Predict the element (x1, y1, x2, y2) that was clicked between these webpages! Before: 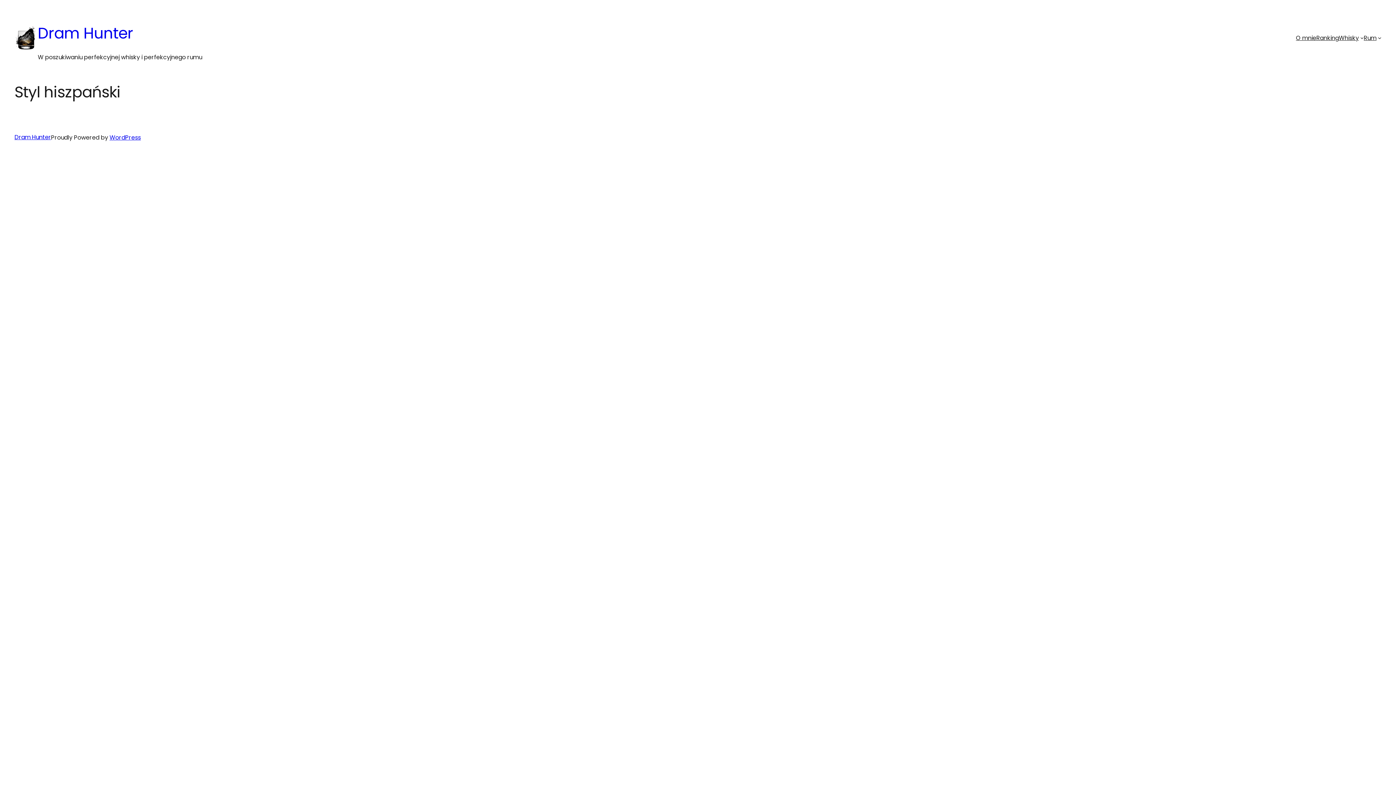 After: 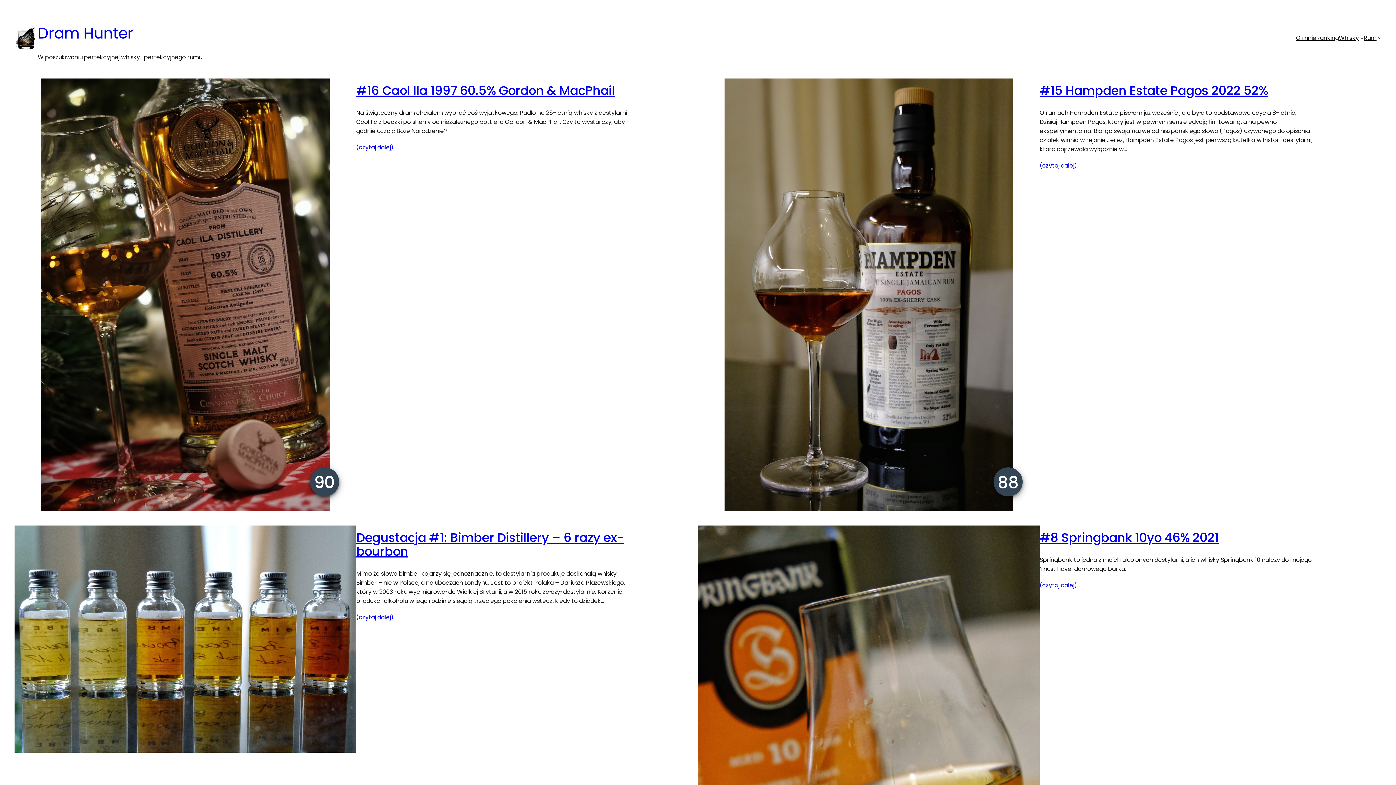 Action: label: Dram Hunter bbox: (37, 22, 133, 44)